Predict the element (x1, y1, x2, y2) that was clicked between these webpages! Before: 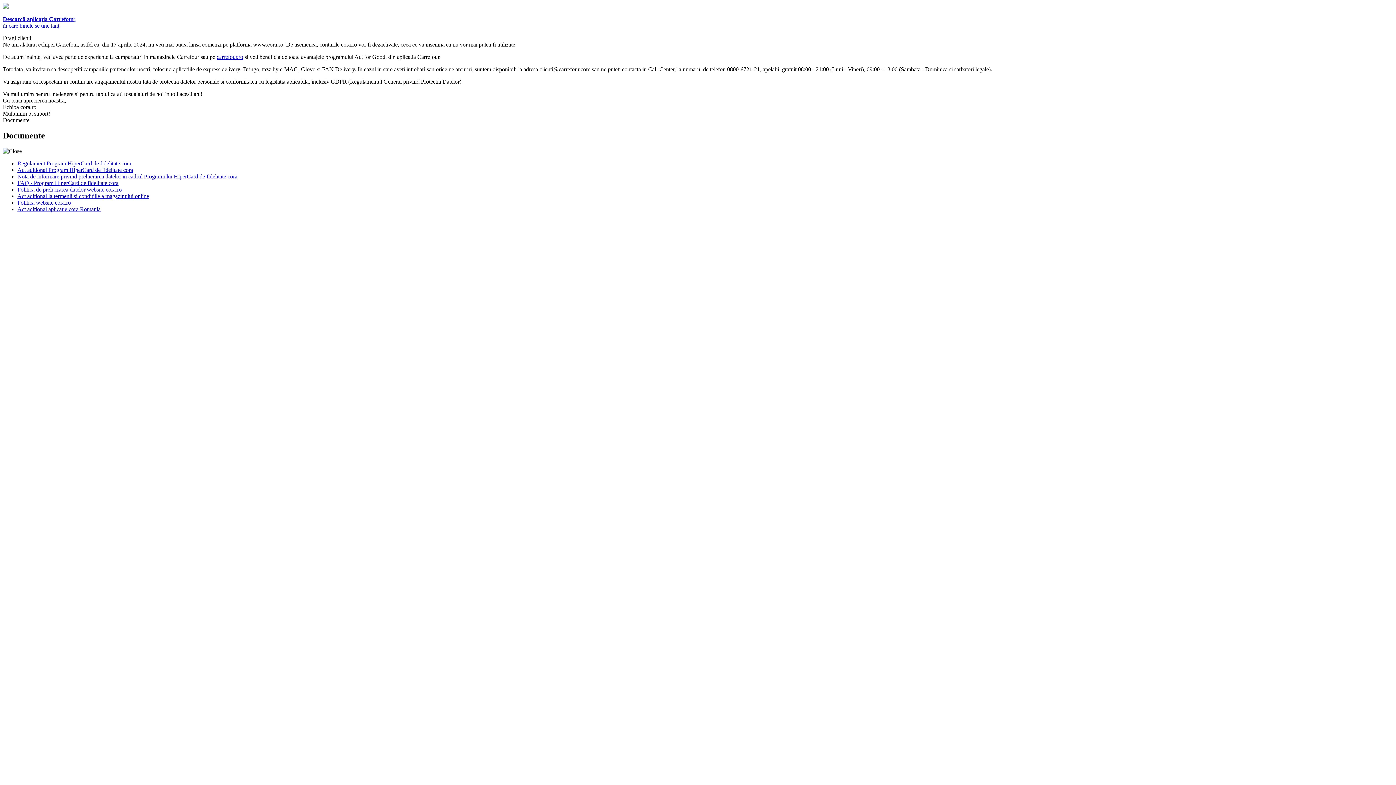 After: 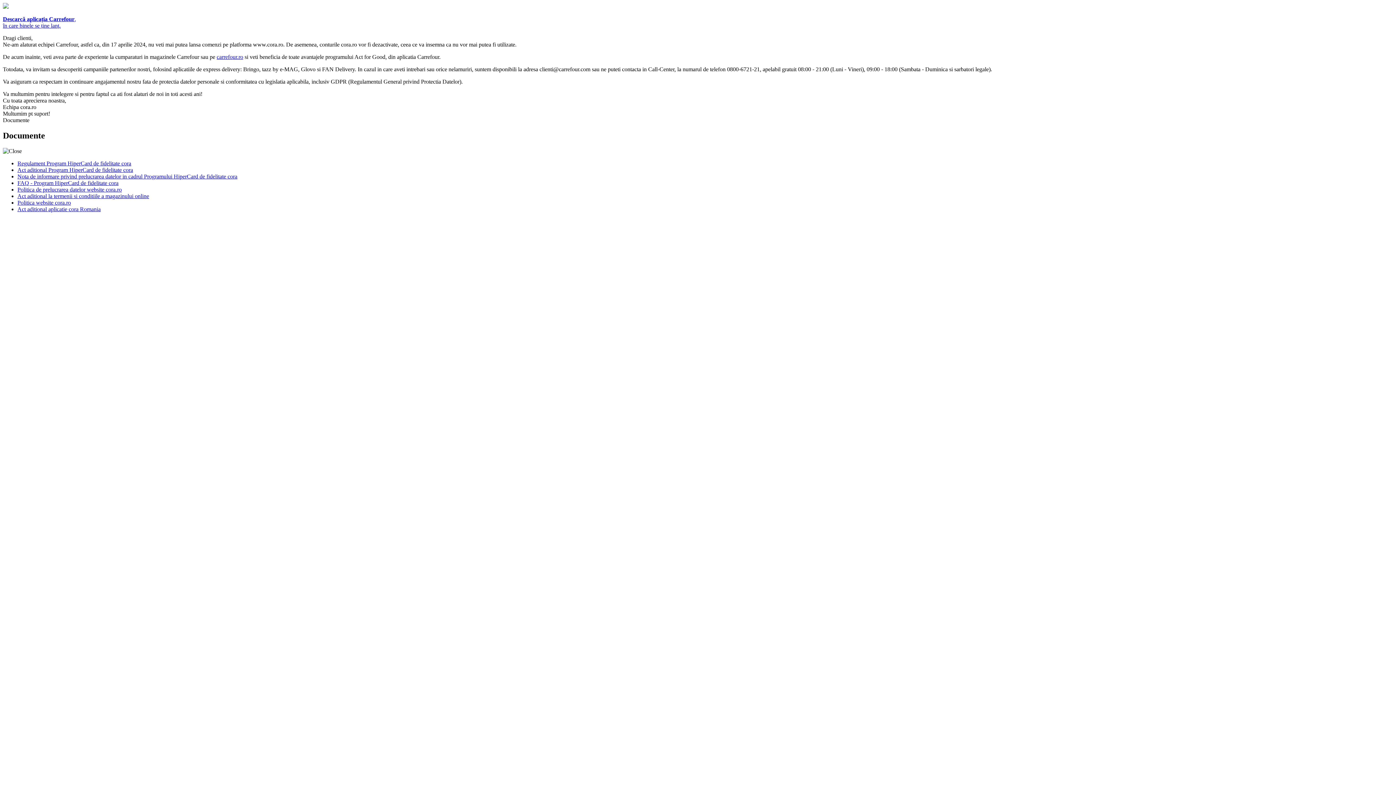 Action: bbox: (17, 193, 149, 199) label: Act aditional la termenii si conditiile a magazinului online